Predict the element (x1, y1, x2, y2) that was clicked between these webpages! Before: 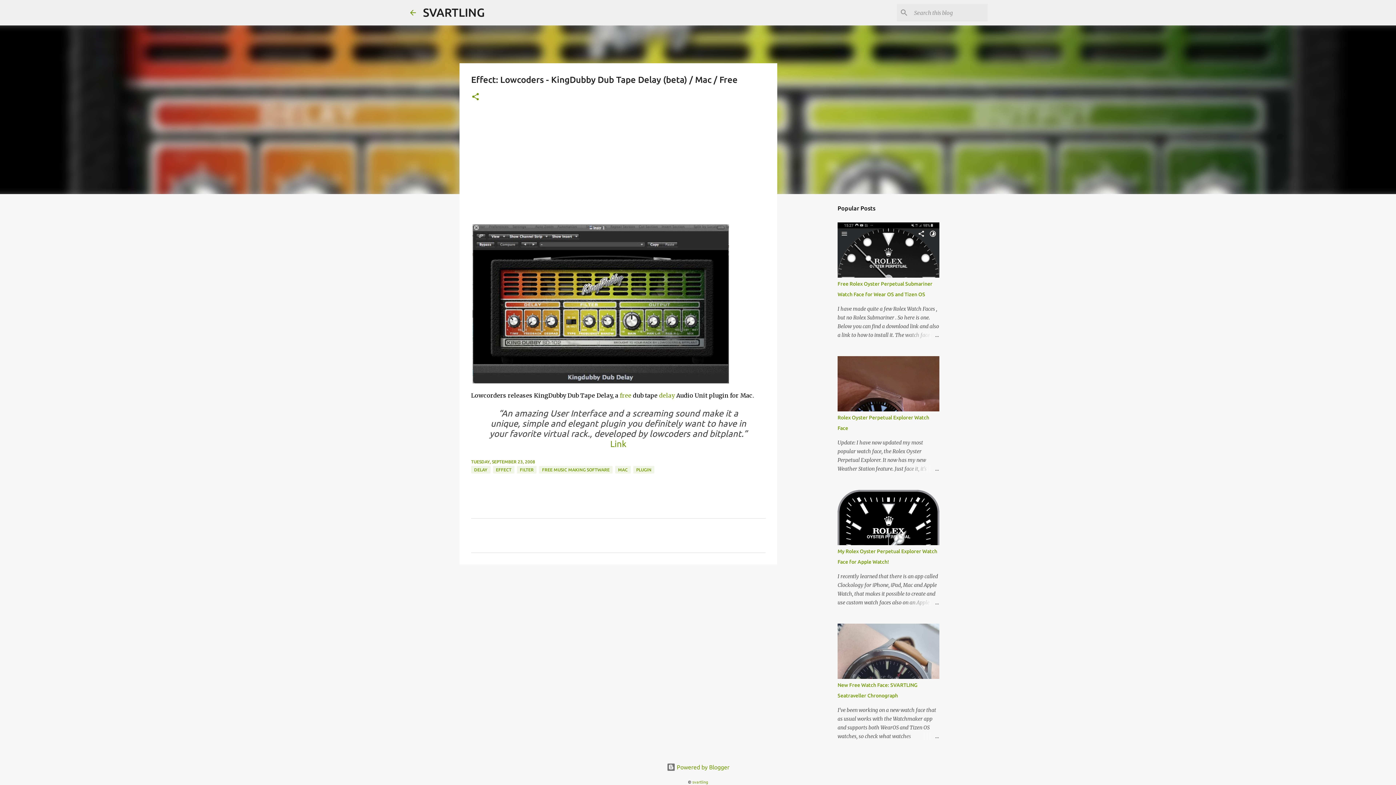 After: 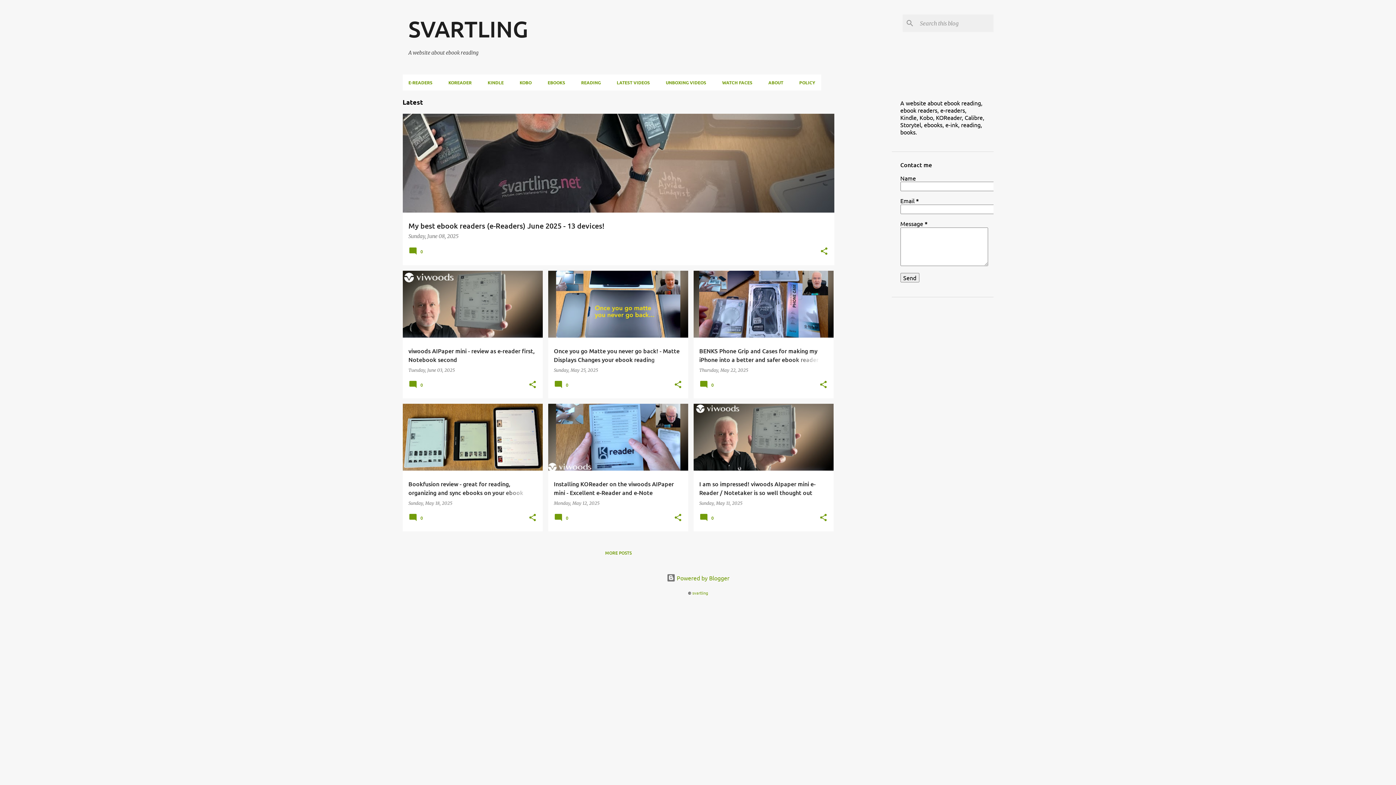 Action: bbox: (408, 8, 417, 16)